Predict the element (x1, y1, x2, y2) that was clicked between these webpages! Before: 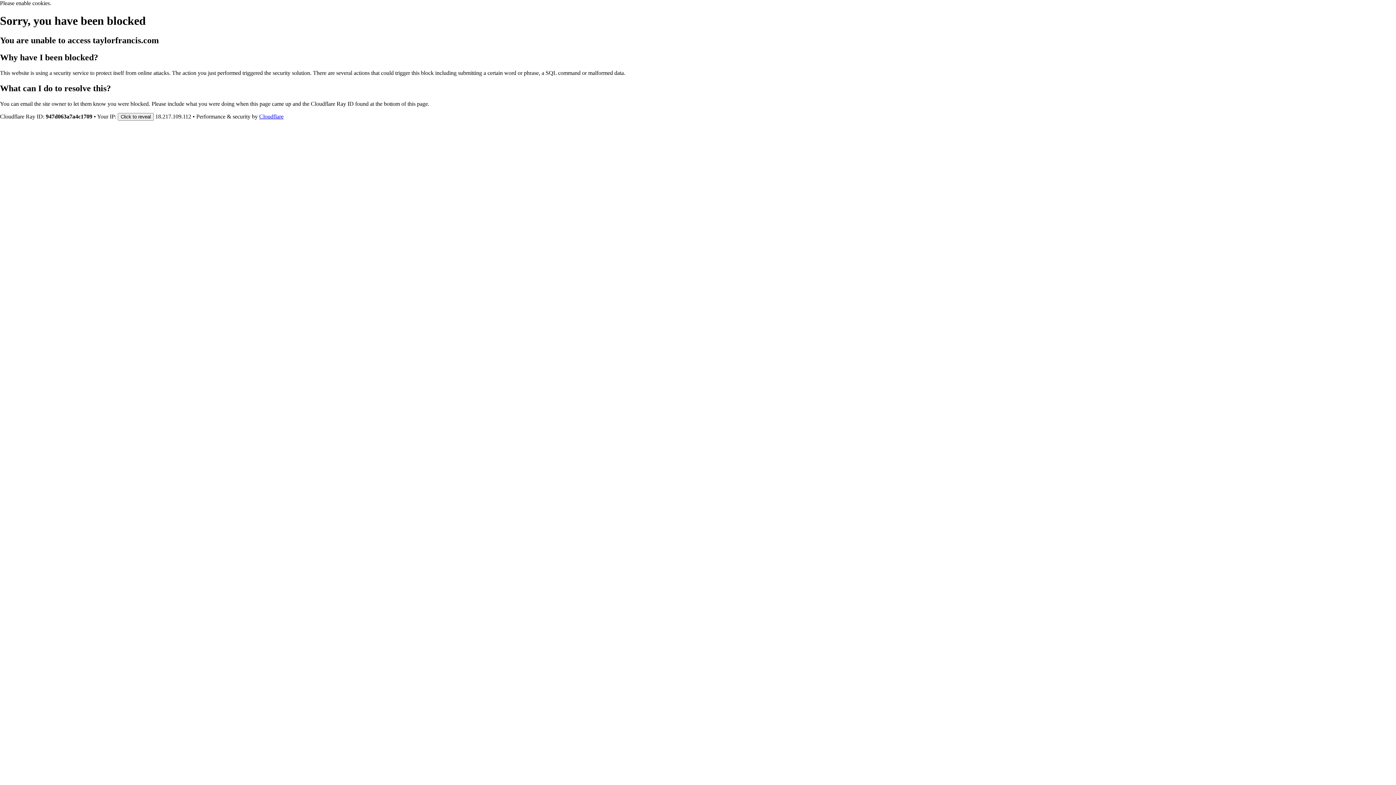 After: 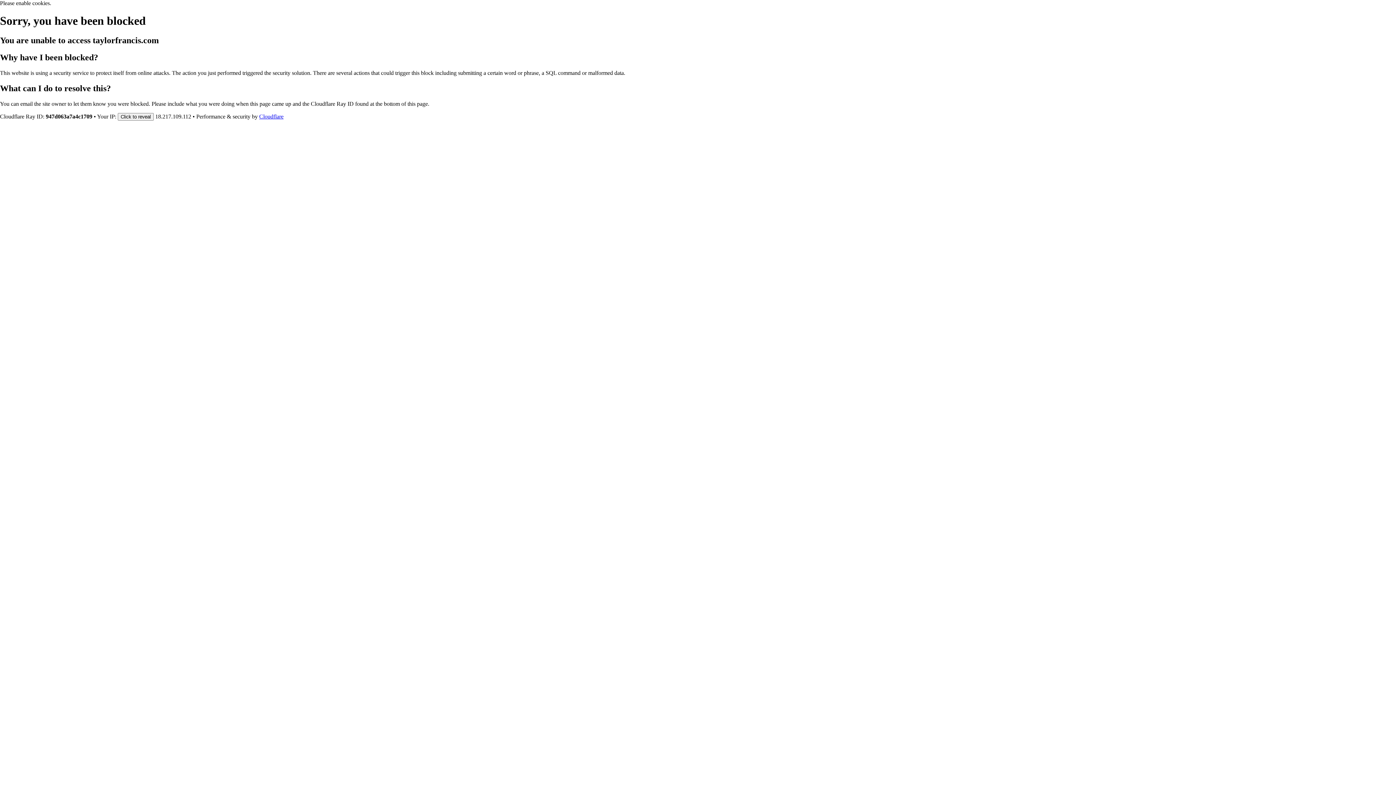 Action: label: Cloudflare bbox: (259, 113, 283, 119)